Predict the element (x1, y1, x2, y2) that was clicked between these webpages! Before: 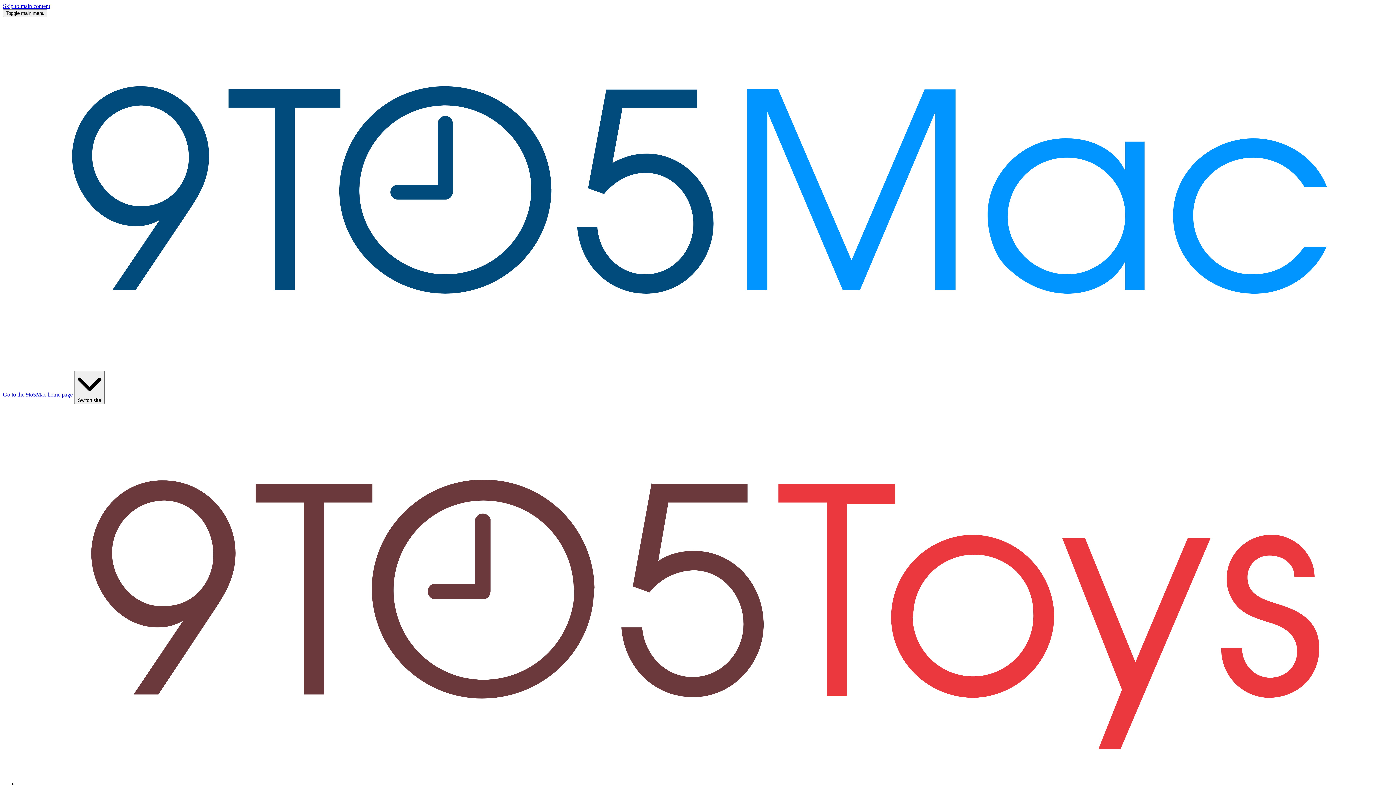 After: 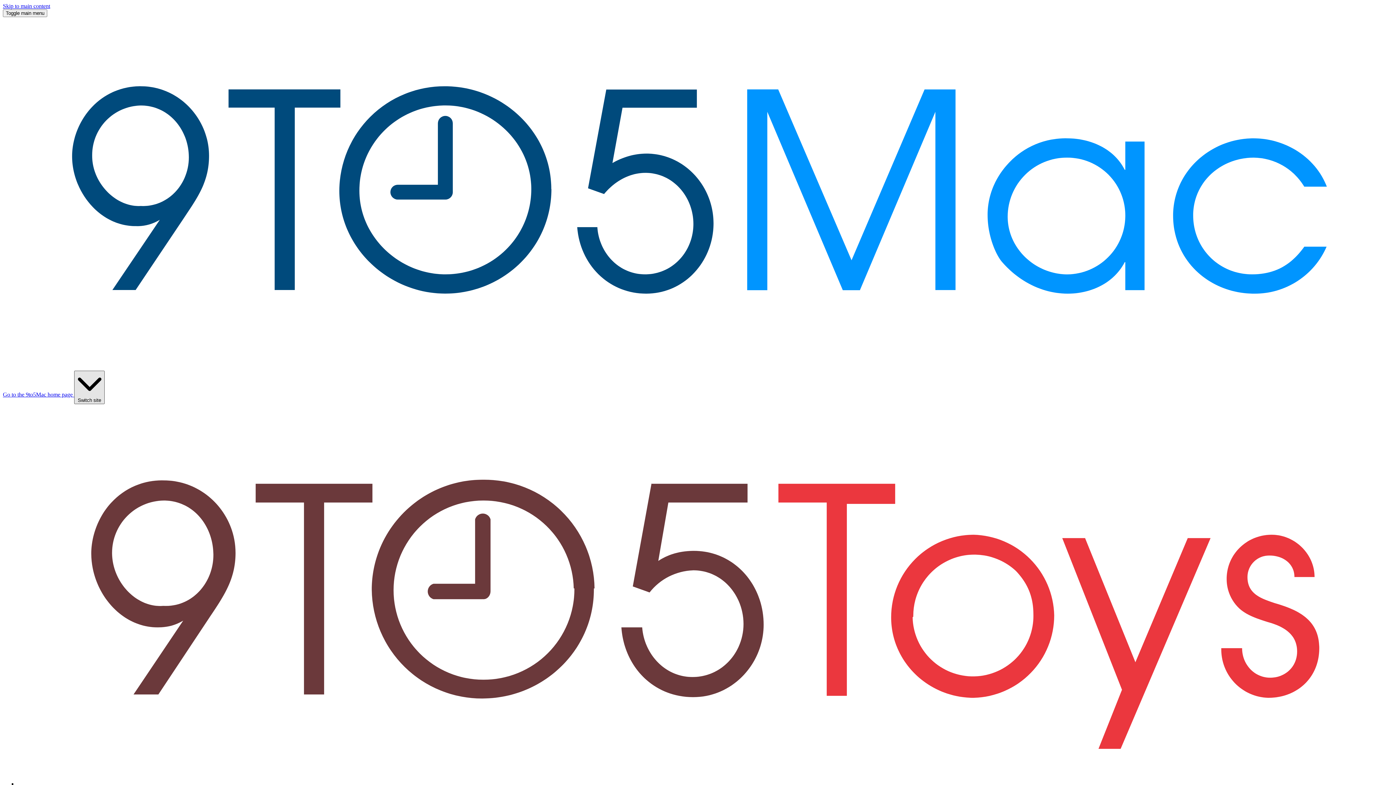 Action: label:  Switch site bbox: (74, 370, 104, 404)